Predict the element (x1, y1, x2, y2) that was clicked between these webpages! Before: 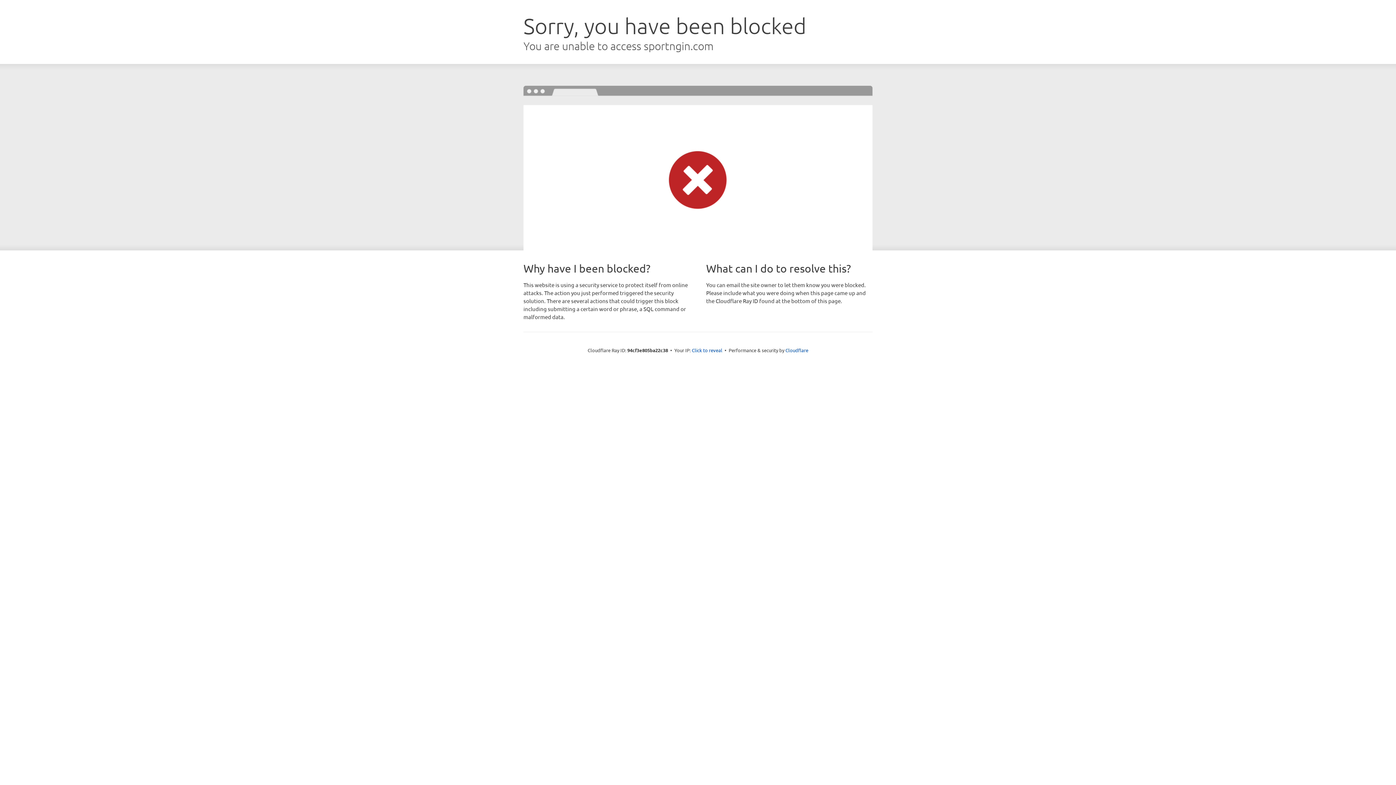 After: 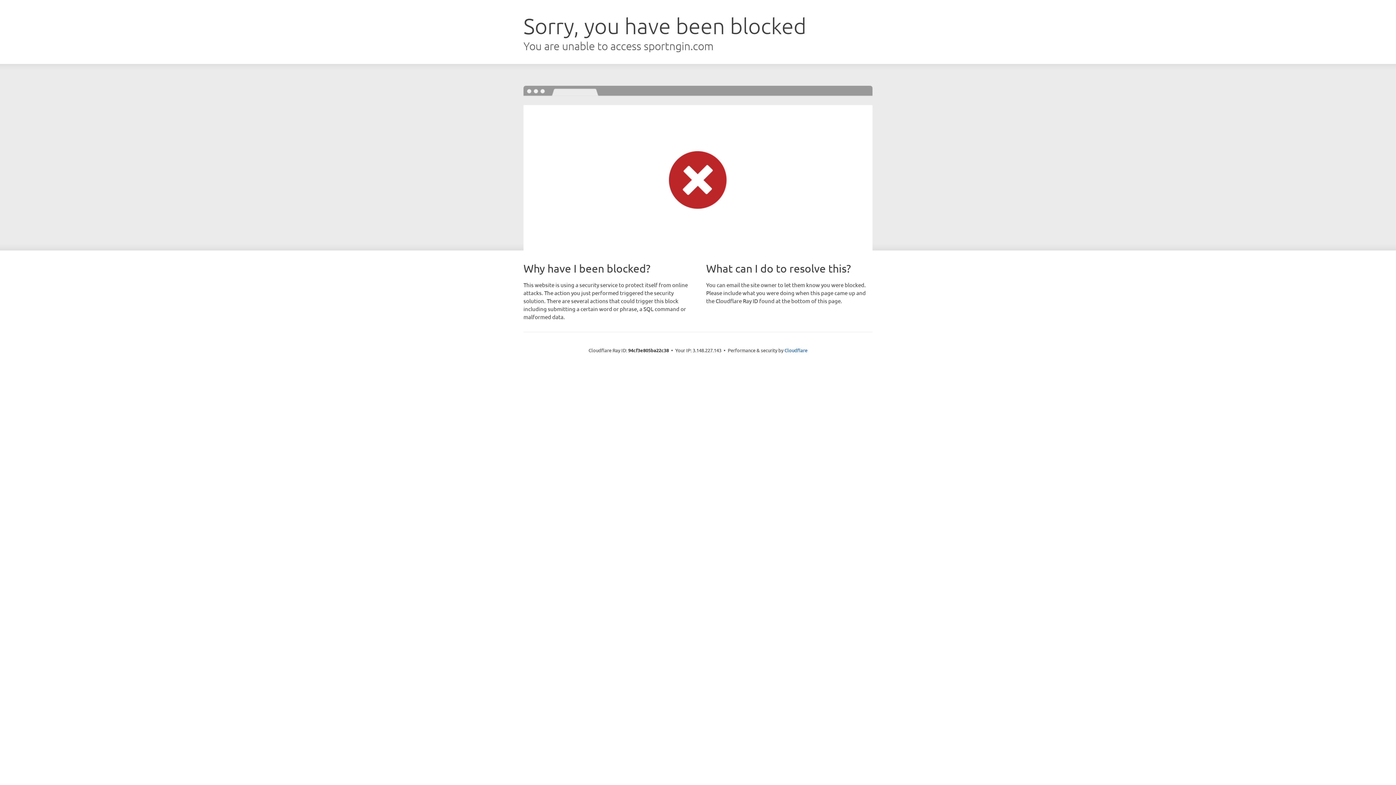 Action: label: Click to reveal bbox: (692, 346, 722, 353)